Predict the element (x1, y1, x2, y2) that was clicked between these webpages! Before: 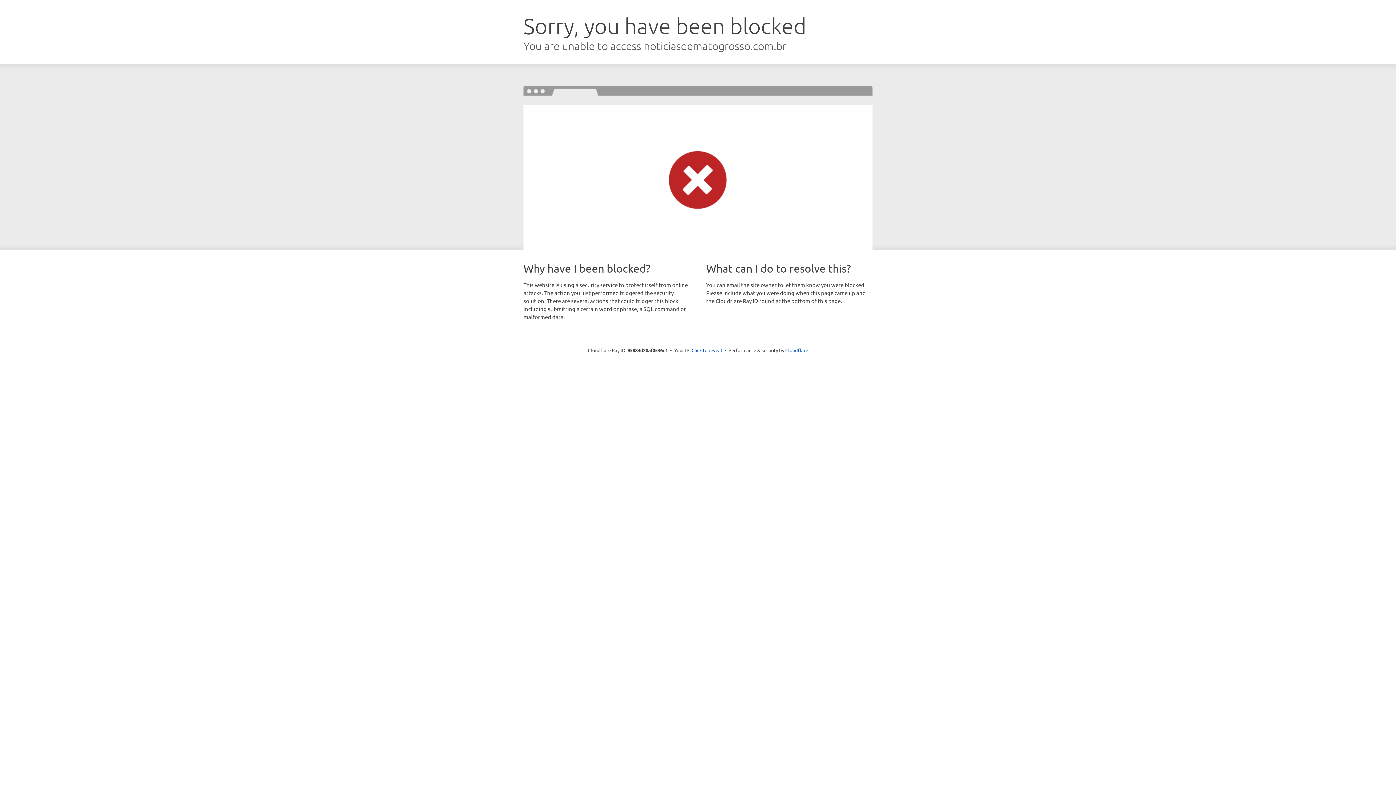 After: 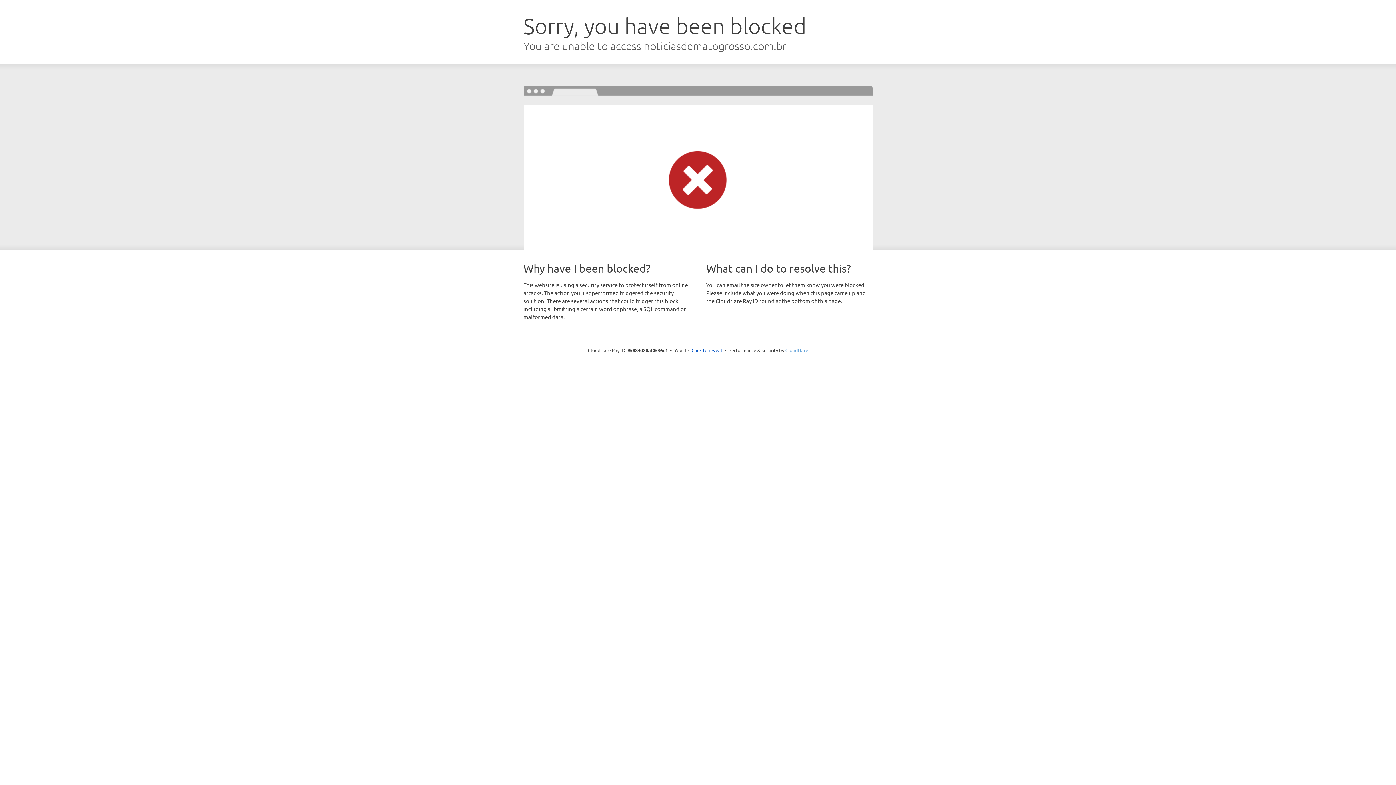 Action: label: Cloudflare bbox: (785, 347, 808, 353)